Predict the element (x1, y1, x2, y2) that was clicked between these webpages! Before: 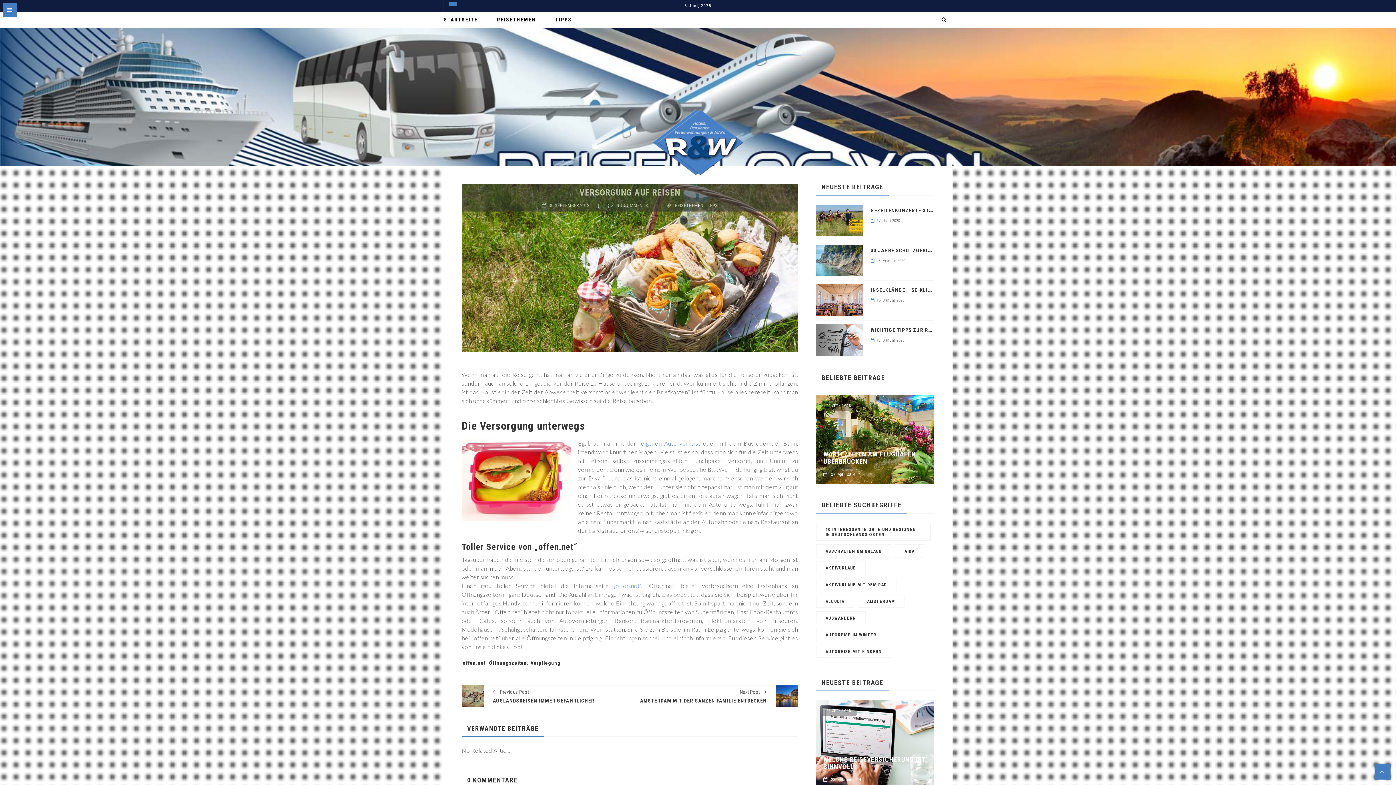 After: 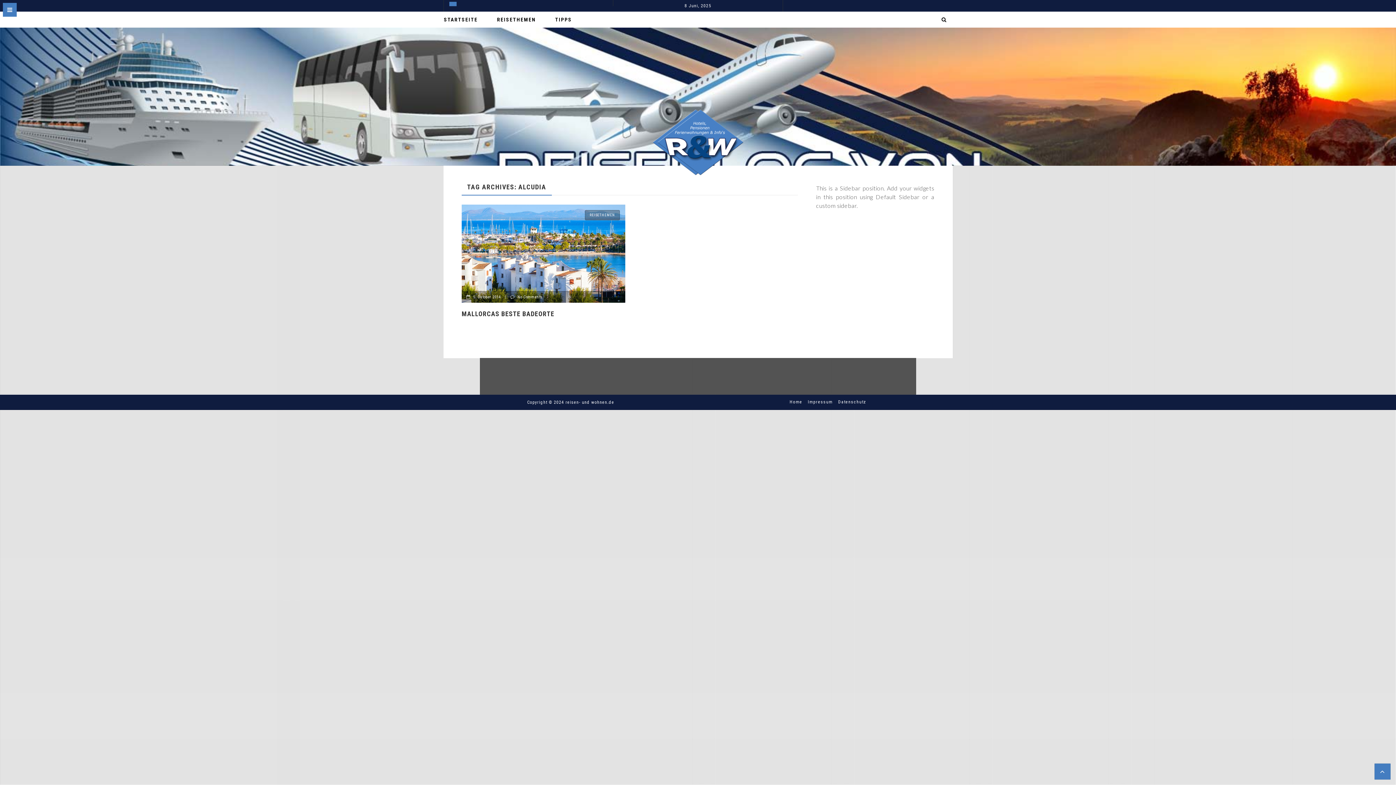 Action: label: ALCUDIA bbox: (825, 599, 844, 604)